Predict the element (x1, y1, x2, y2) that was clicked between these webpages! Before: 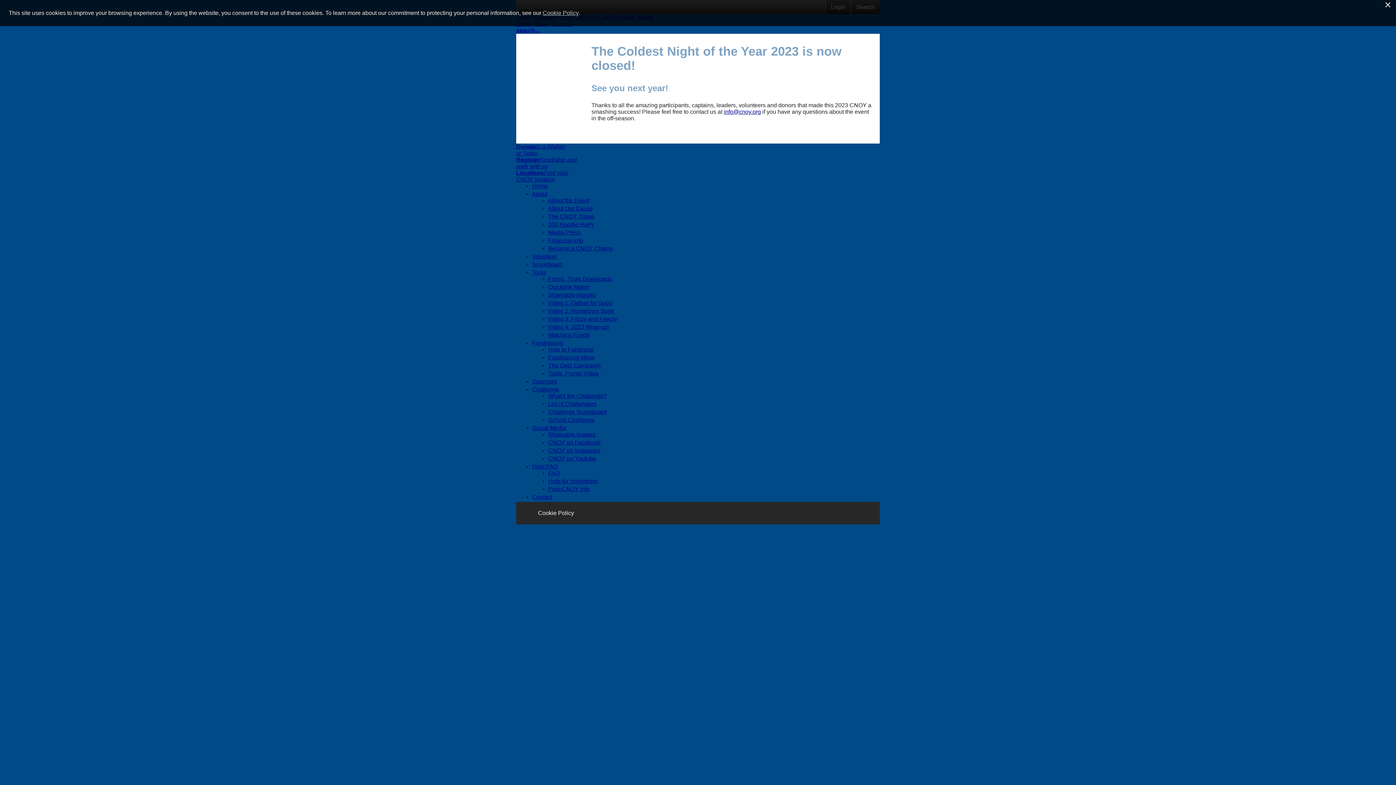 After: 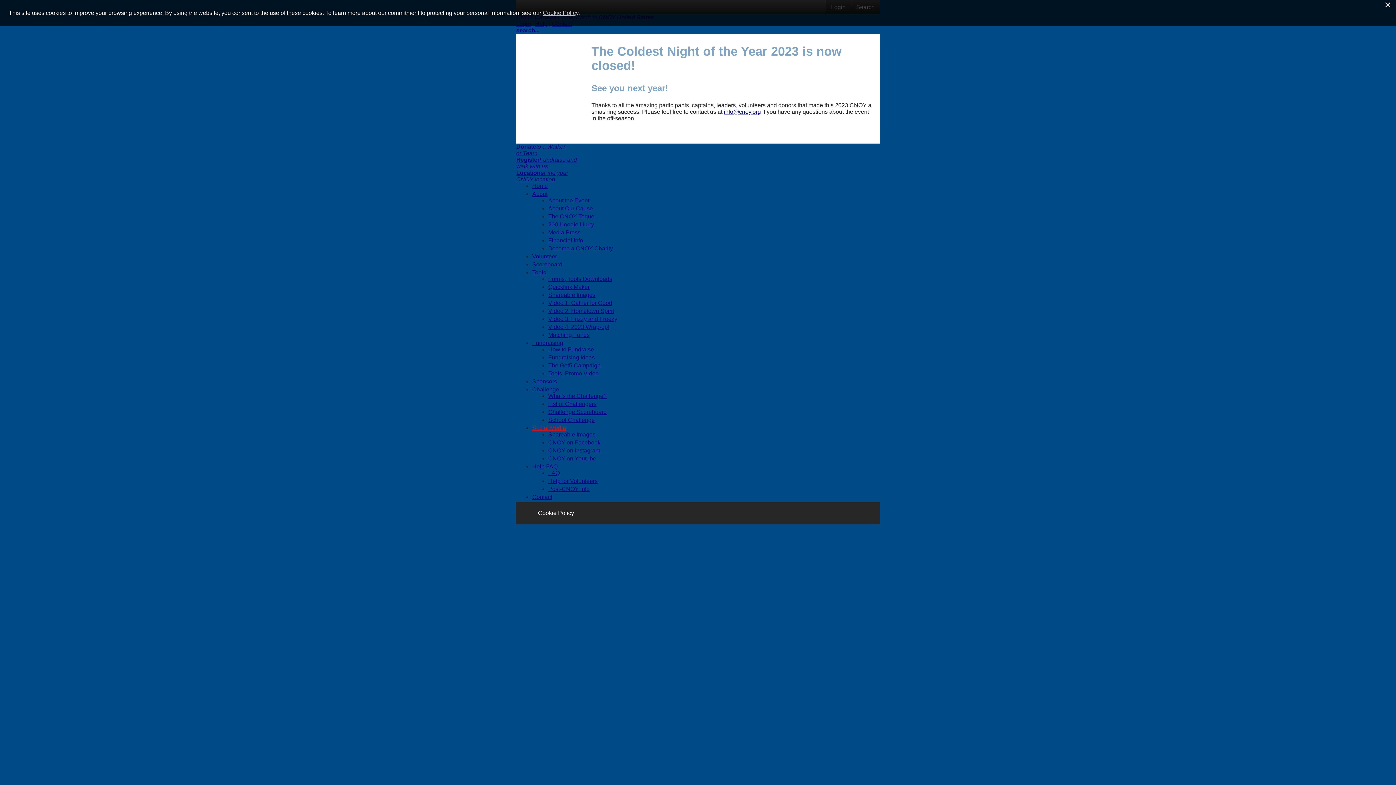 Action: bbox: (532, 425, 566, 431) label: Social Media